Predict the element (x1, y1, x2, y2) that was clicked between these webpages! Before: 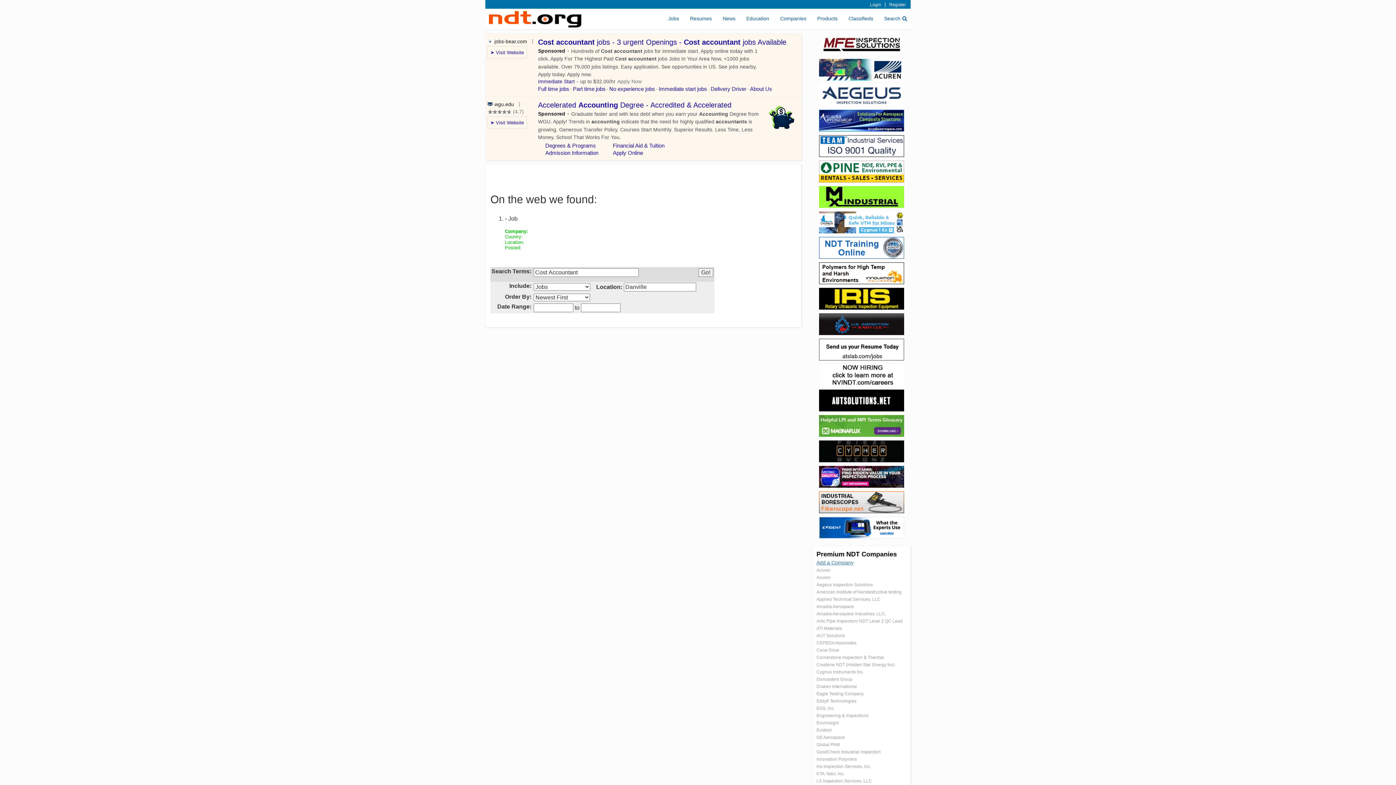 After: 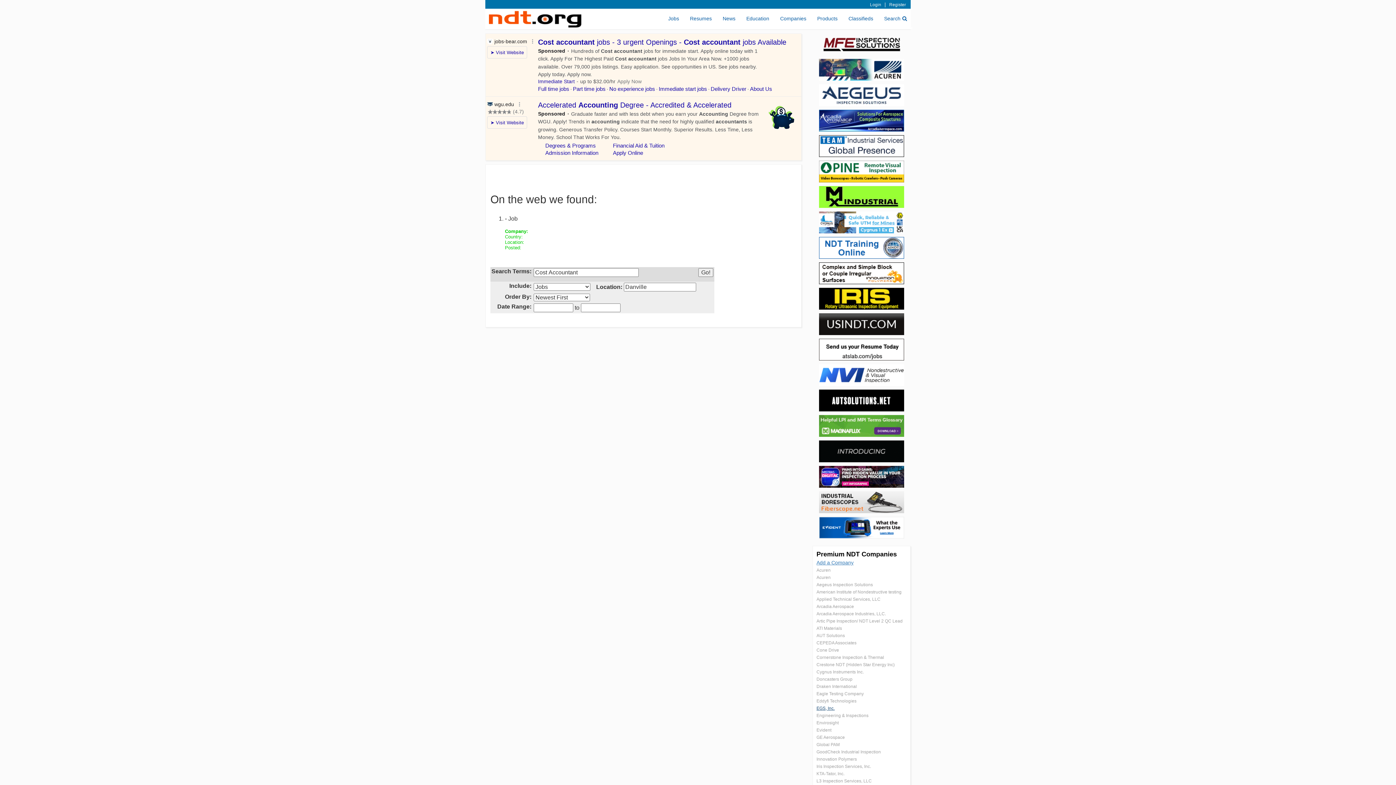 Action: label: EGS, Inc. bbox: (816, 706, 834, 711)